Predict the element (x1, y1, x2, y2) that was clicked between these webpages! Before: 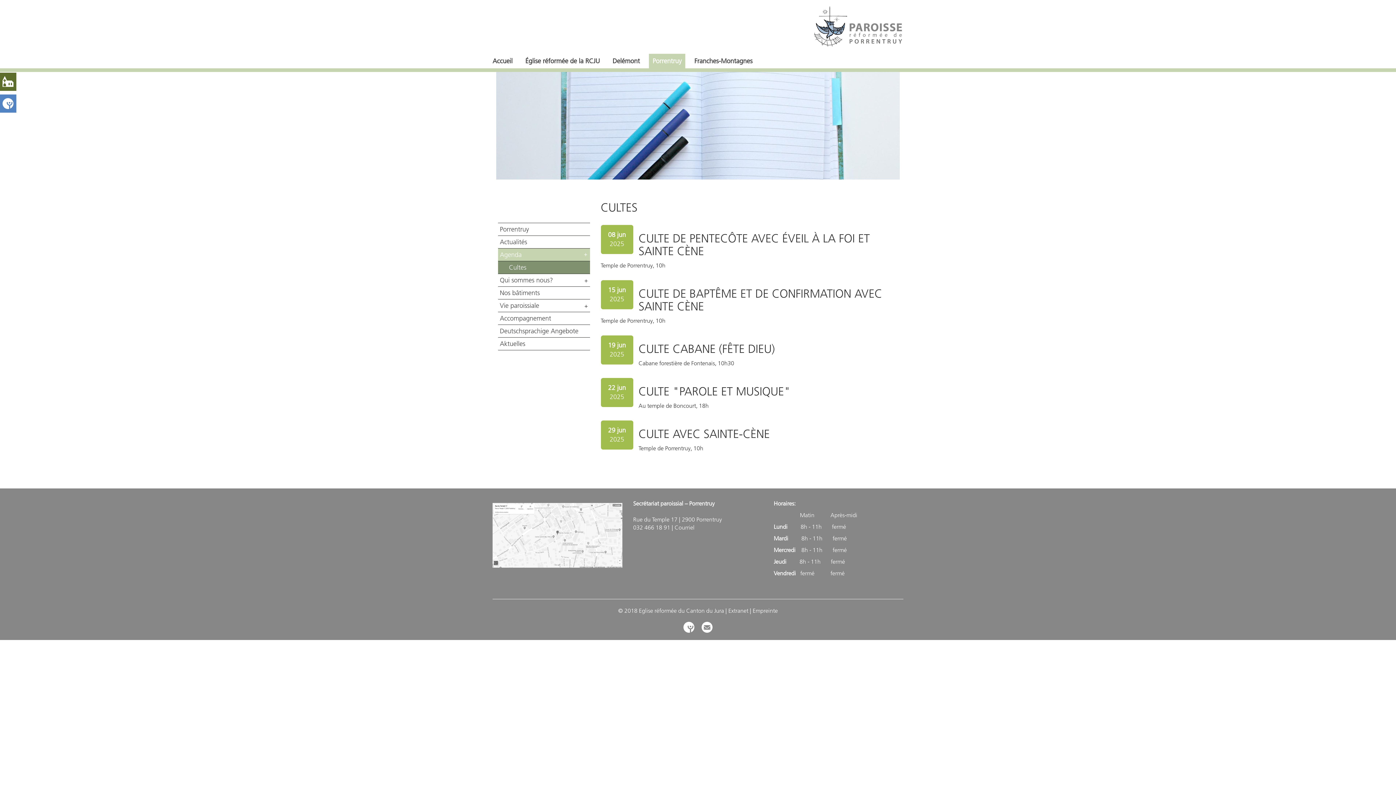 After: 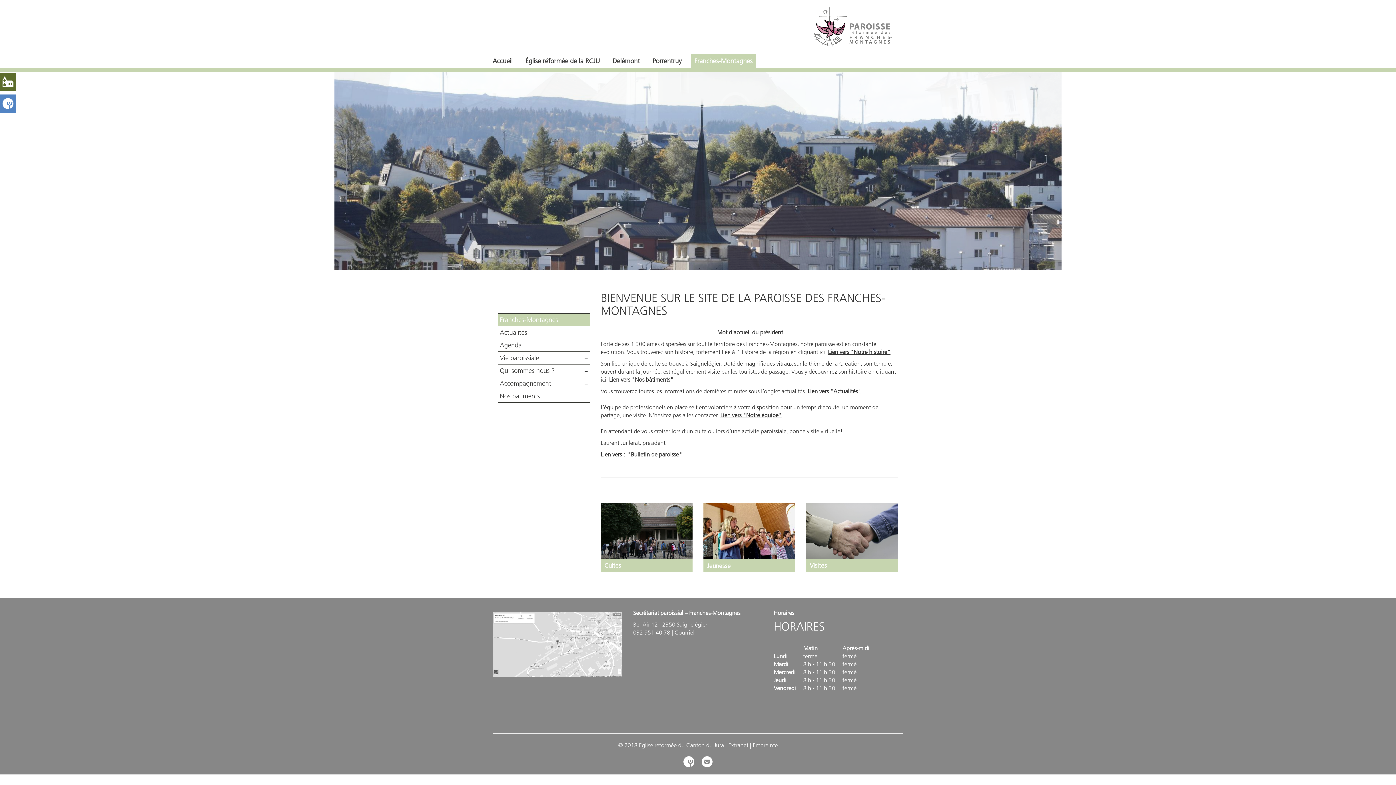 Action: bbox: (690, 53, 756, 68) label: Franches-Montagnes